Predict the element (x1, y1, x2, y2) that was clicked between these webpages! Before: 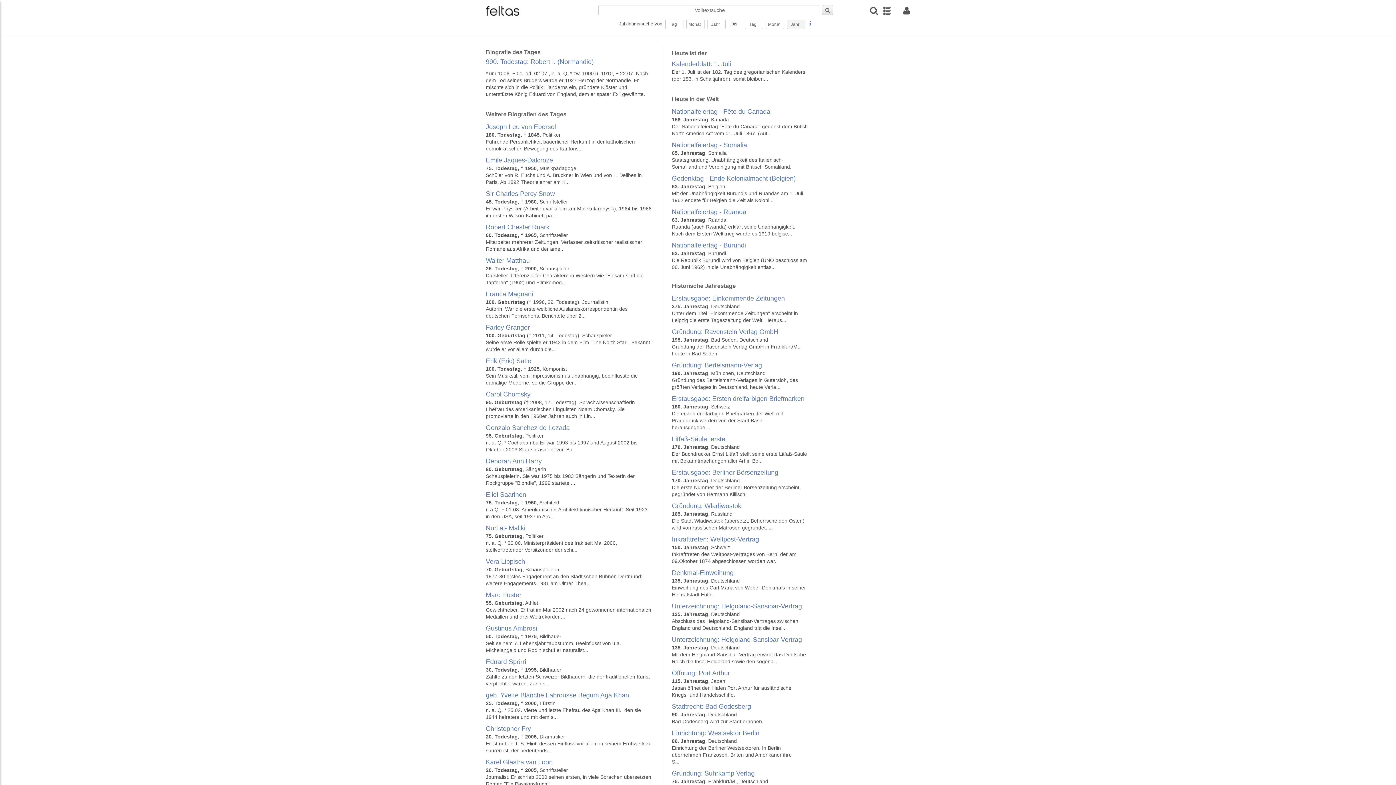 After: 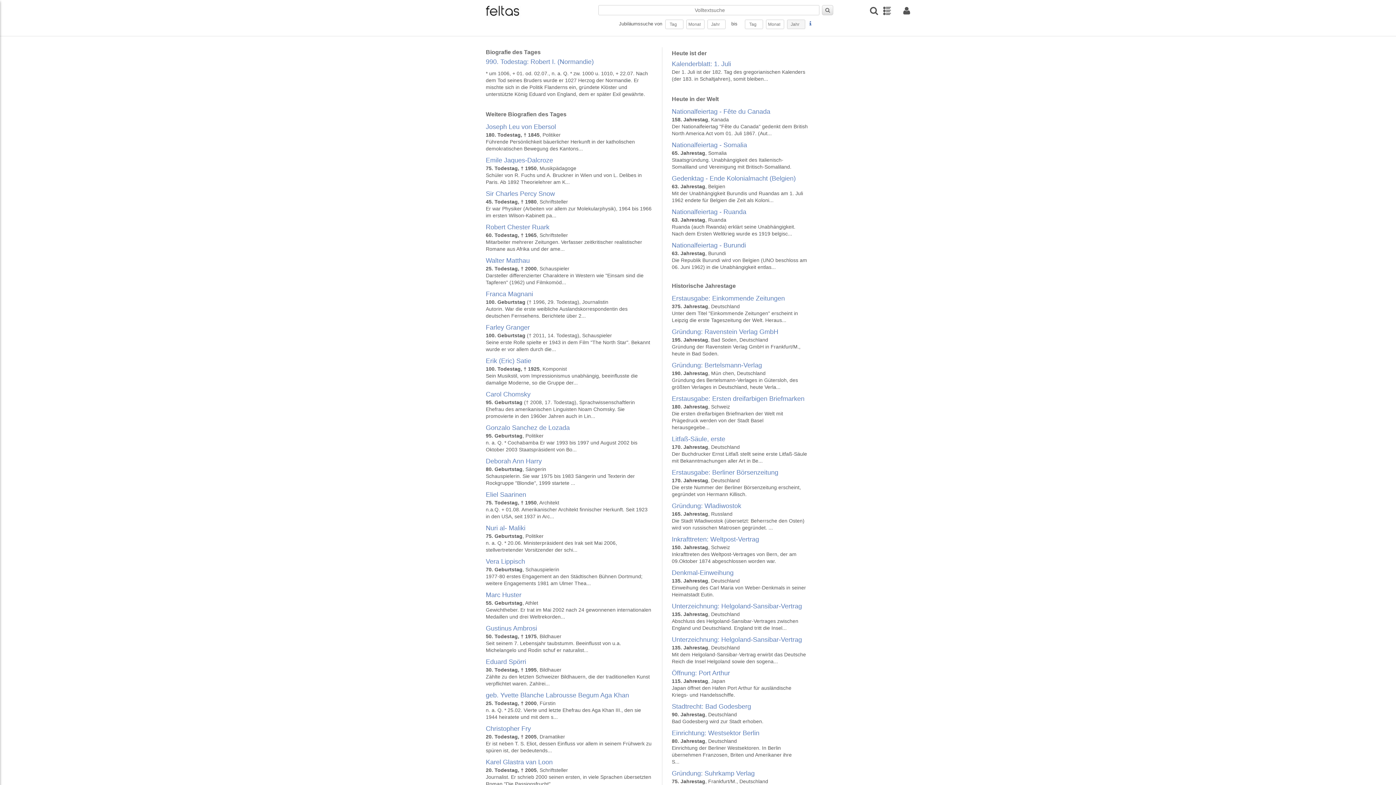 Action: bbox: (485, 5, 537, 20)